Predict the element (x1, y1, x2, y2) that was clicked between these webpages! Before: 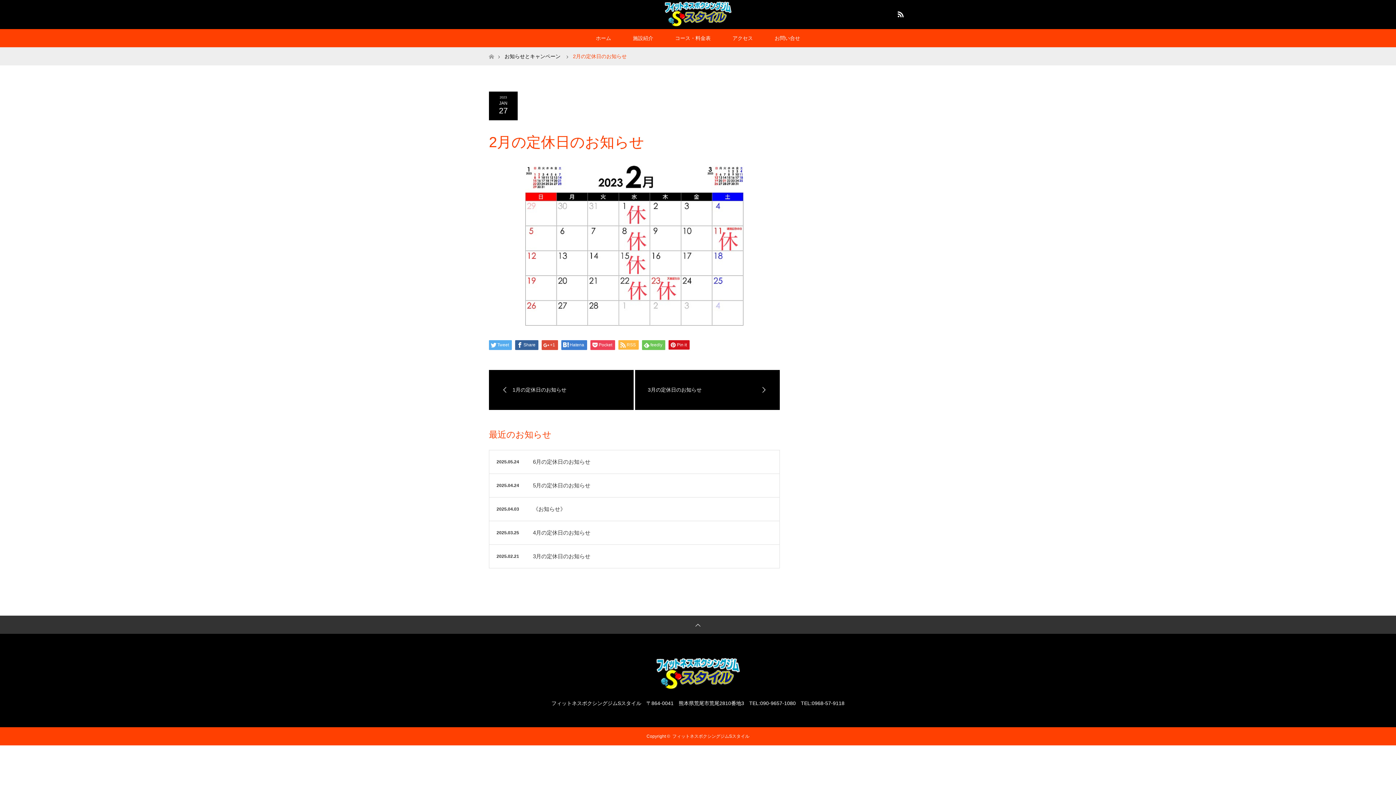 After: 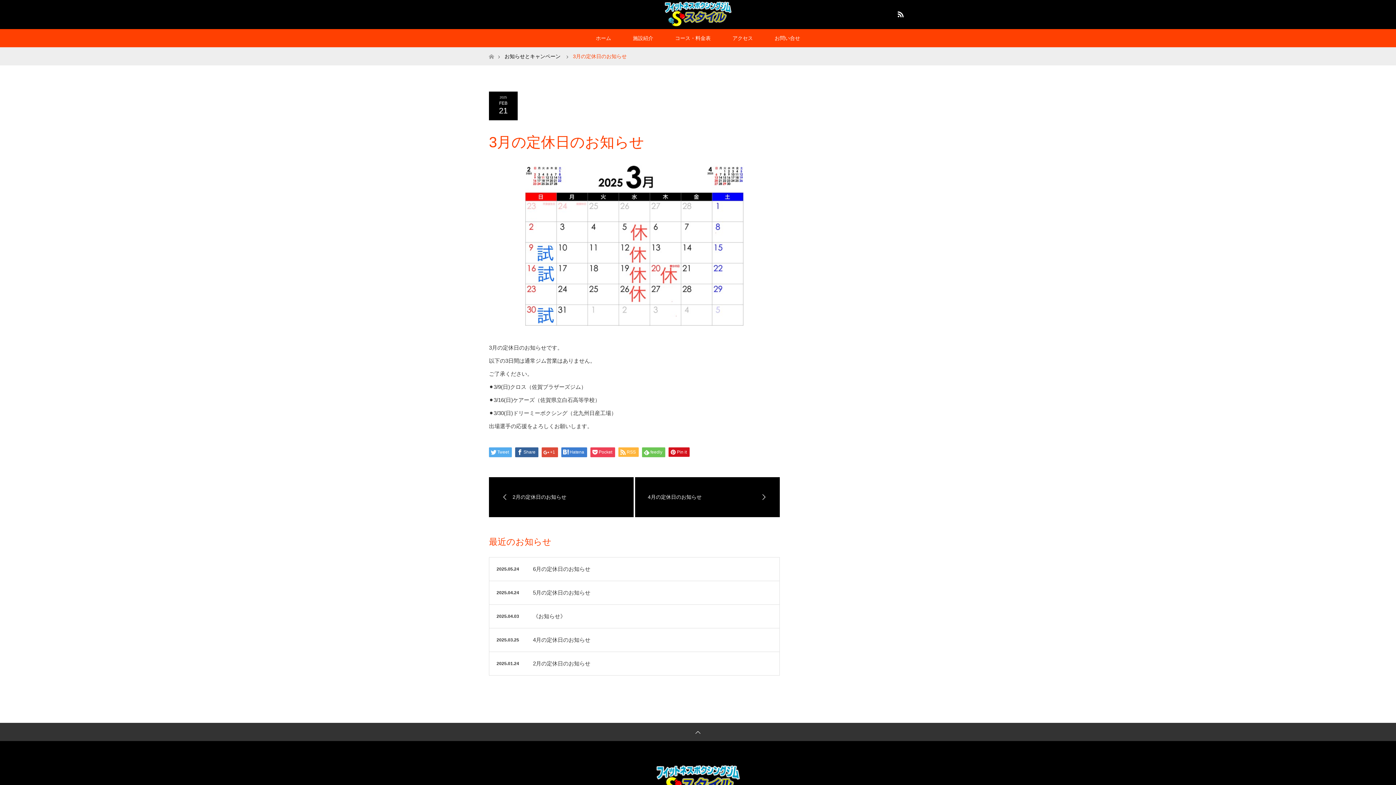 Action: label: 3月の定休日のお知らせ bbox: (489, 545, 779, 568)